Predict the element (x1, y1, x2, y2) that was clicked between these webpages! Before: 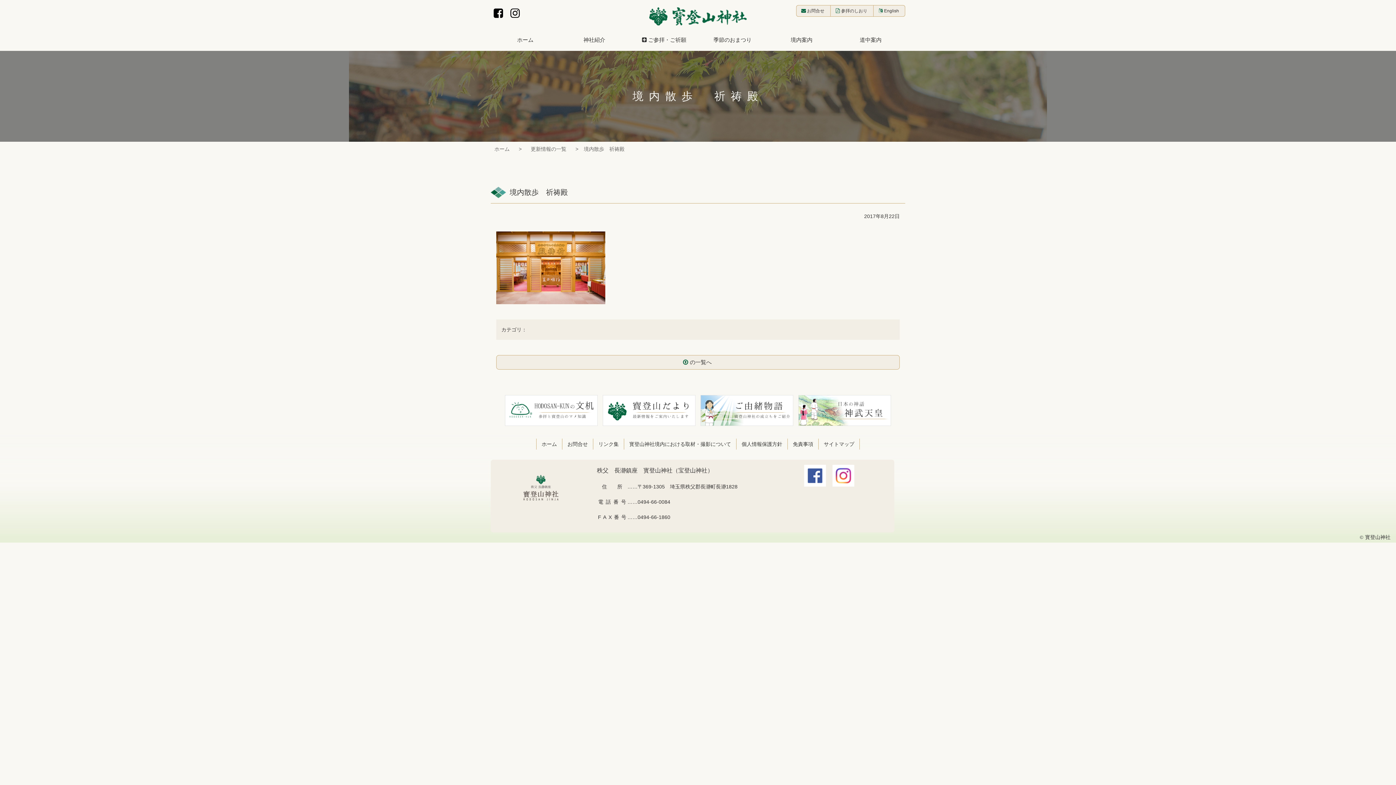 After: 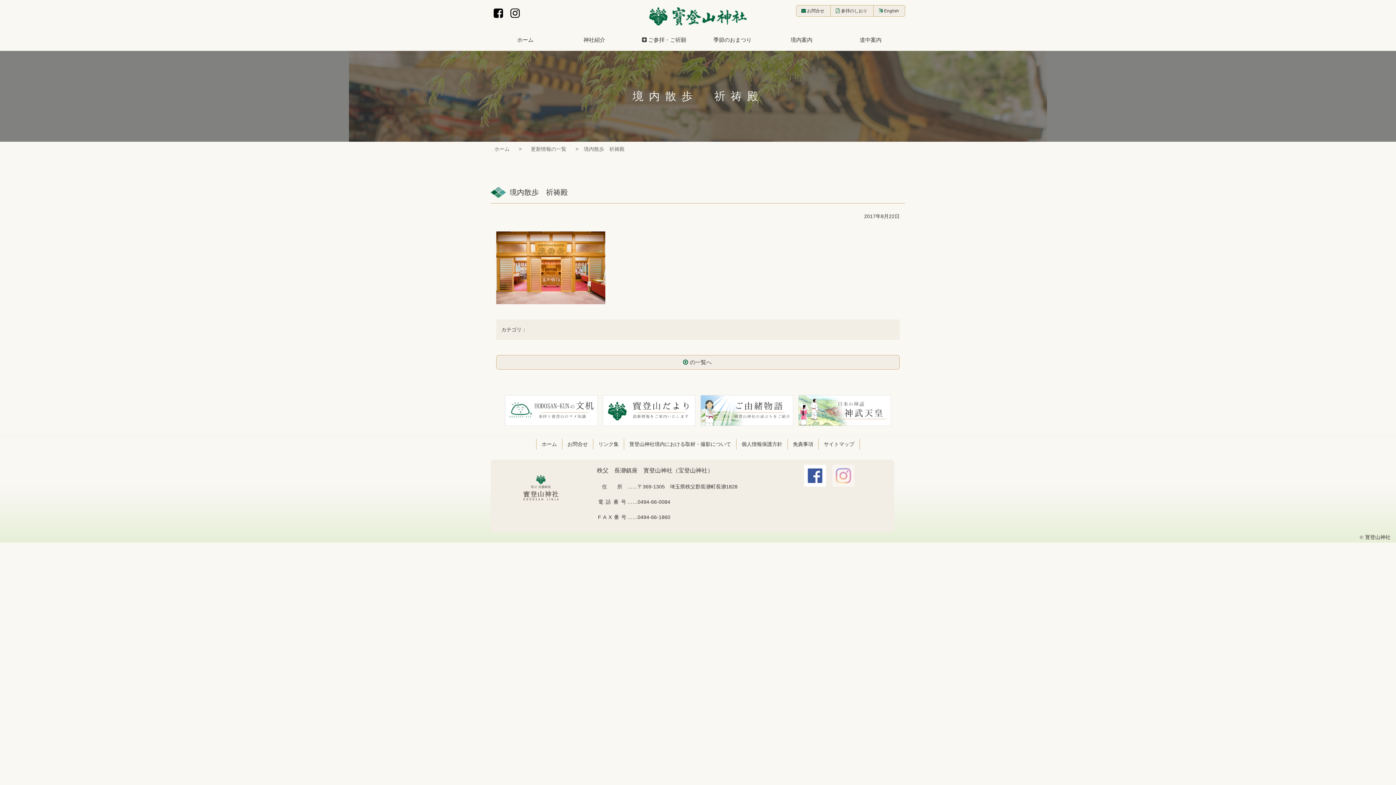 Action: bbox: (832, 478, 854, 484)